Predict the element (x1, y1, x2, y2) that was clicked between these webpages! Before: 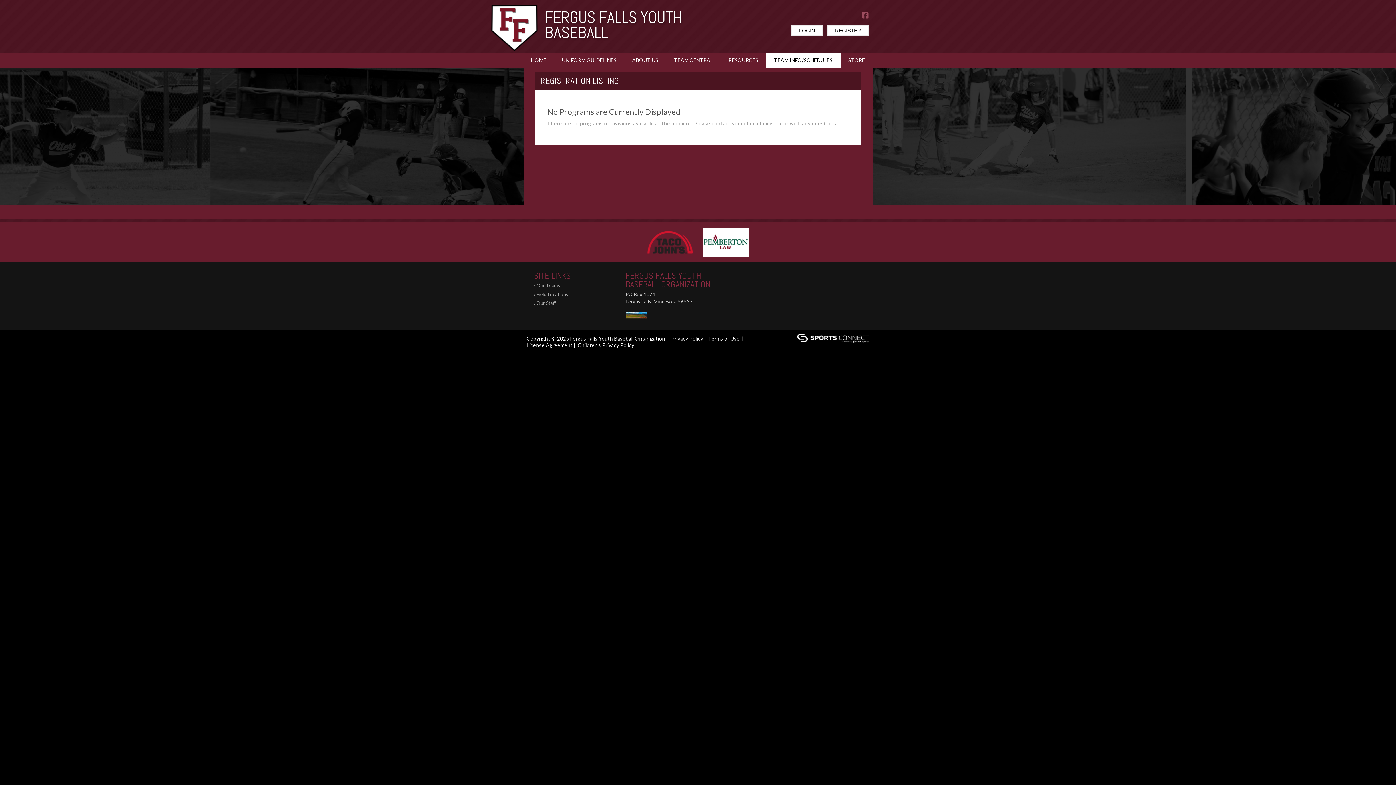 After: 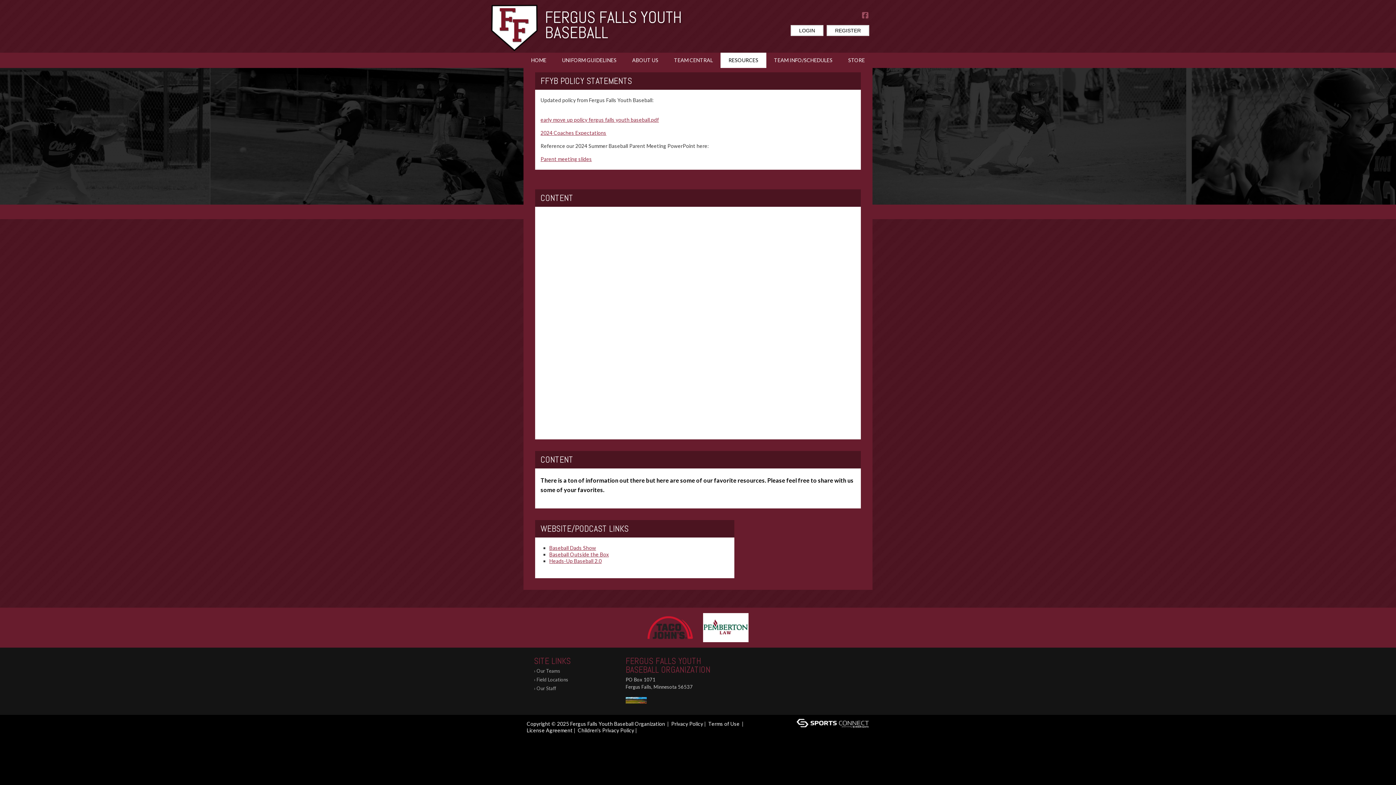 Action: bbox: (720, 52, 766, 68) label: RESOURCES